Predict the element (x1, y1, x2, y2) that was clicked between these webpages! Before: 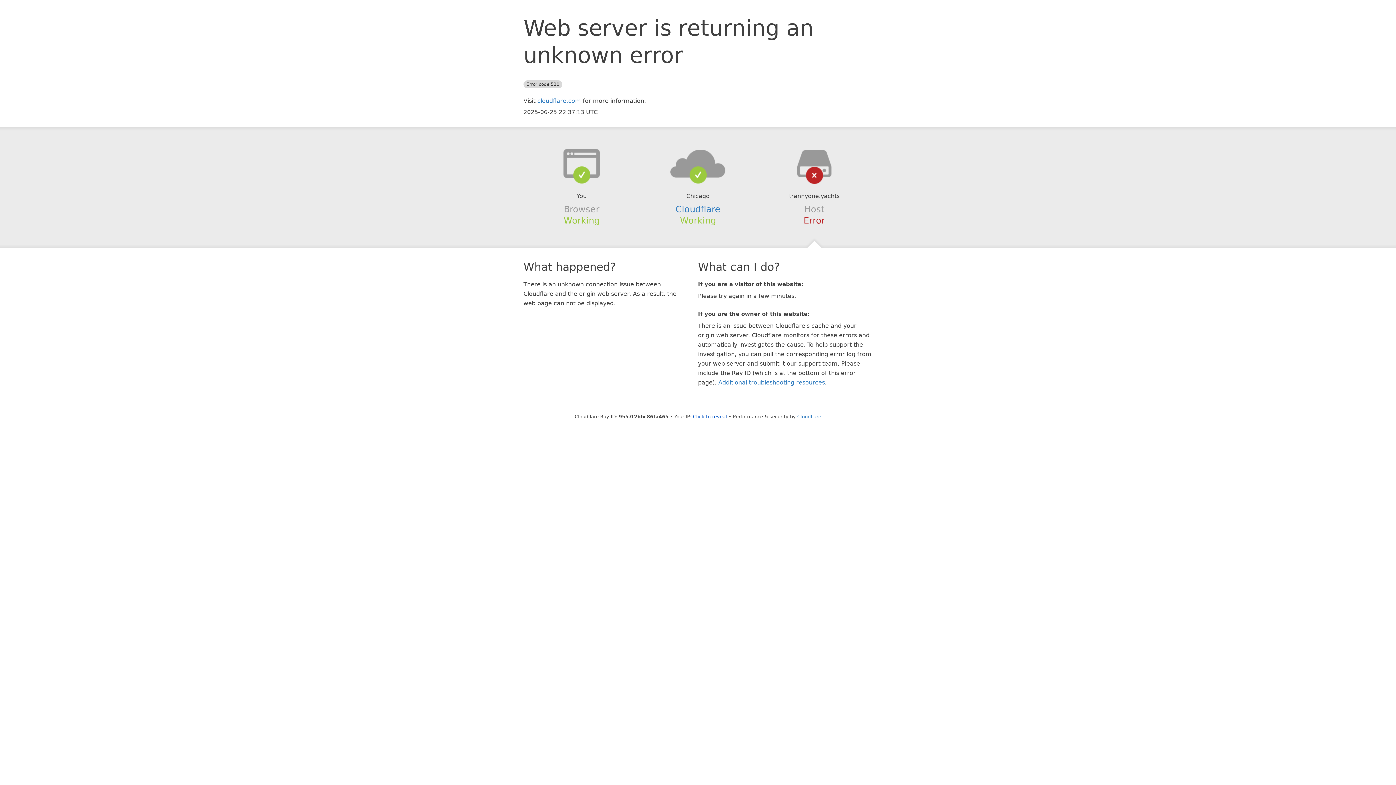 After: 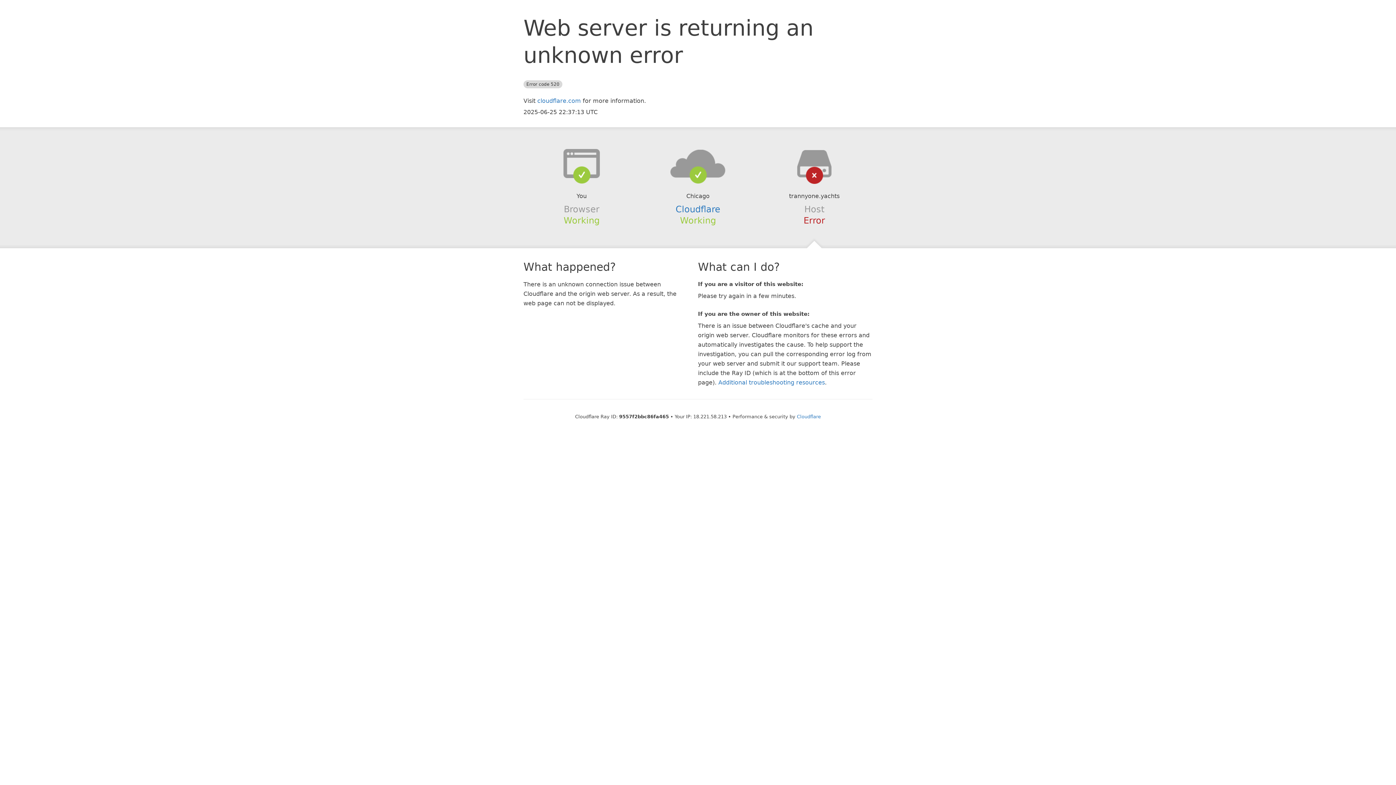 Action: bbox: (693, 414, 727, 419) label: Click to reveal